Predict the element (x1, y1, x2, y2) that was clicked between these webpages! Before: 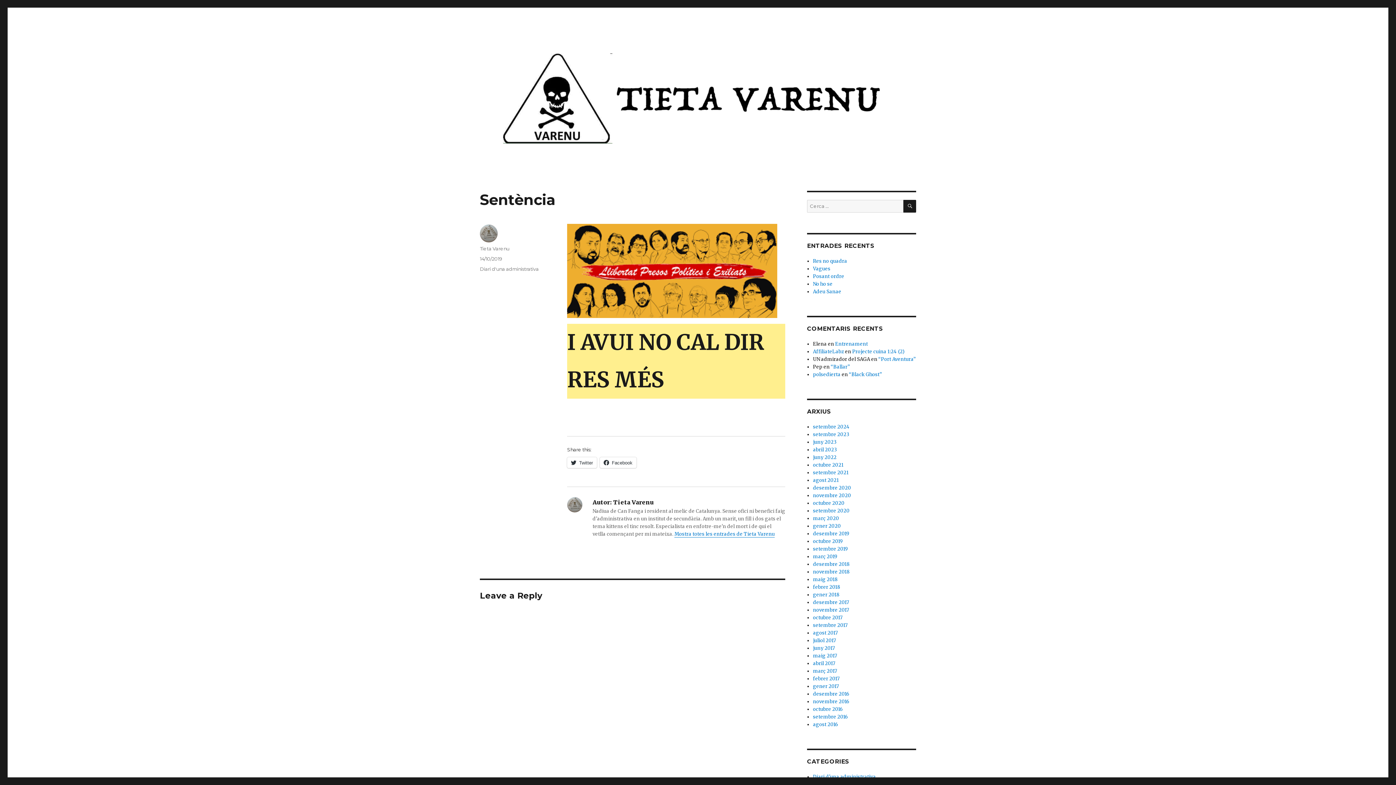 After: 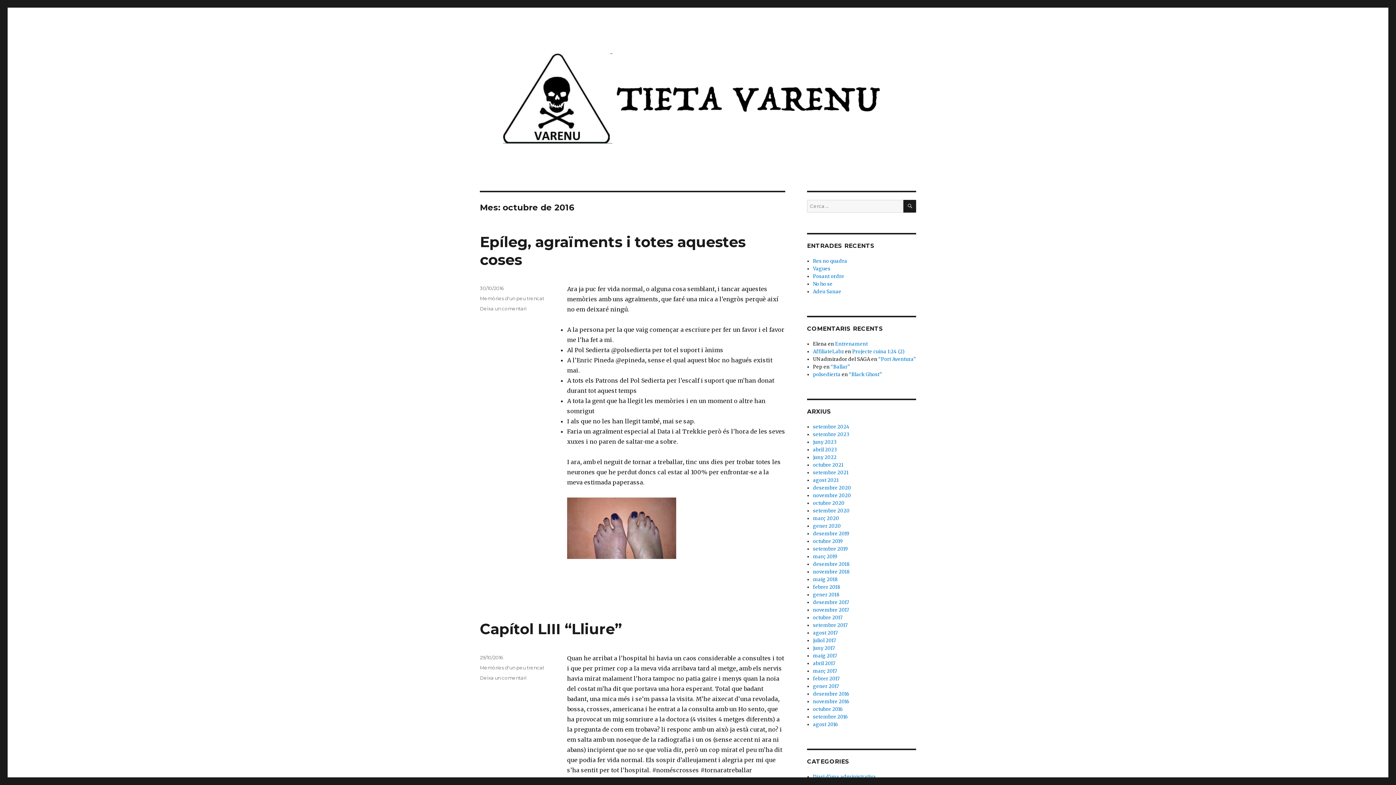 Action: bbox: (813, 706, 843, 712) label: octubre 2016